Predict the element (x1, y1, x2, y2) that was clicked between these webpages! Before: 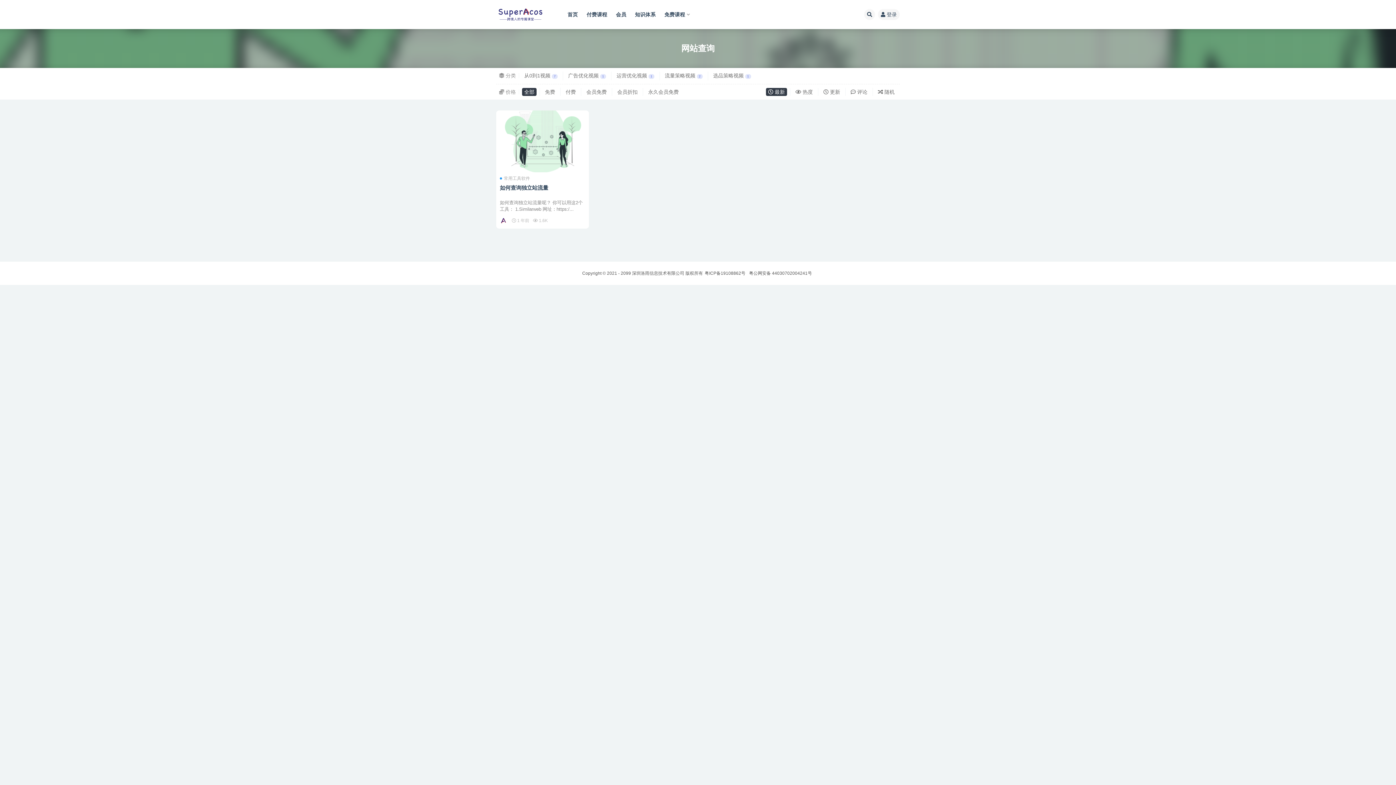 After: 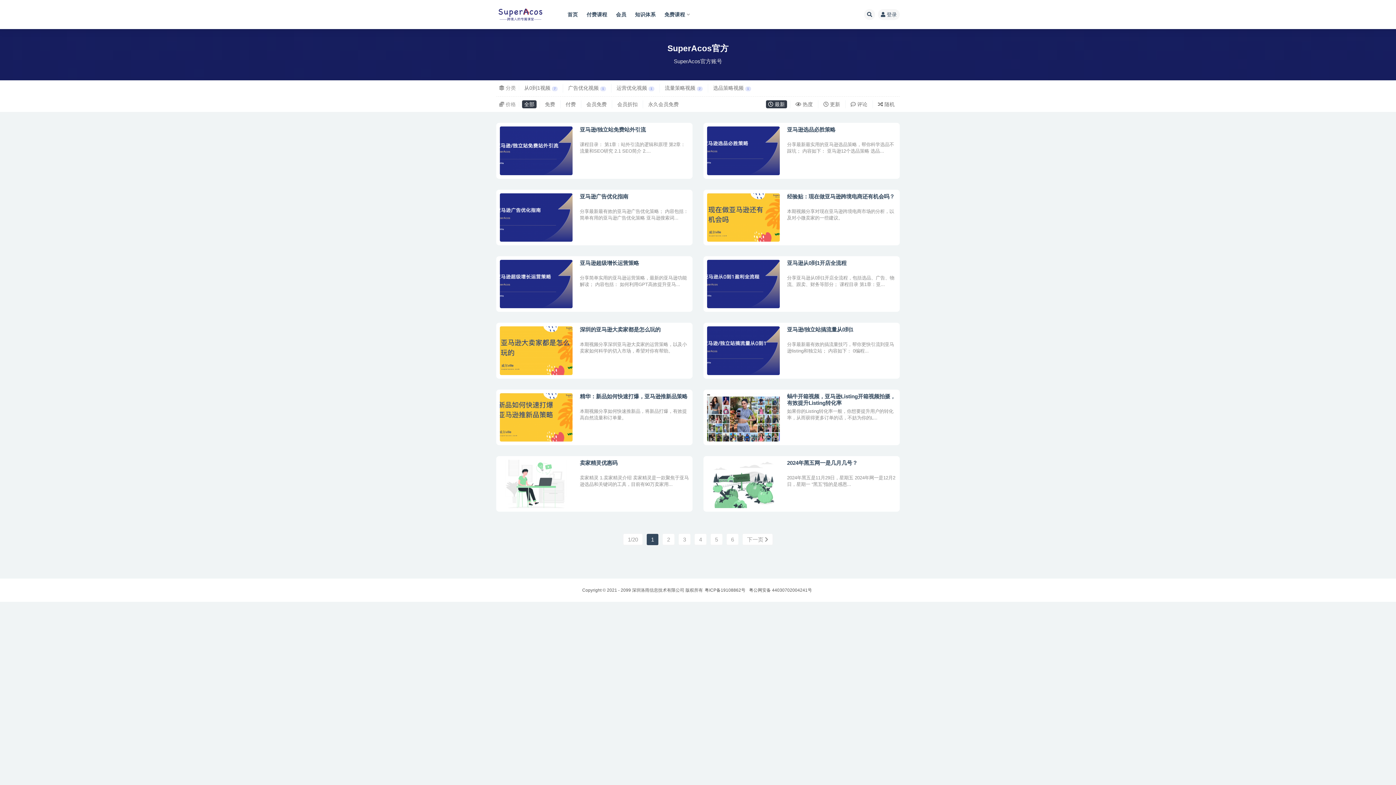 Action: bbox: (500, 217, 508, 224)